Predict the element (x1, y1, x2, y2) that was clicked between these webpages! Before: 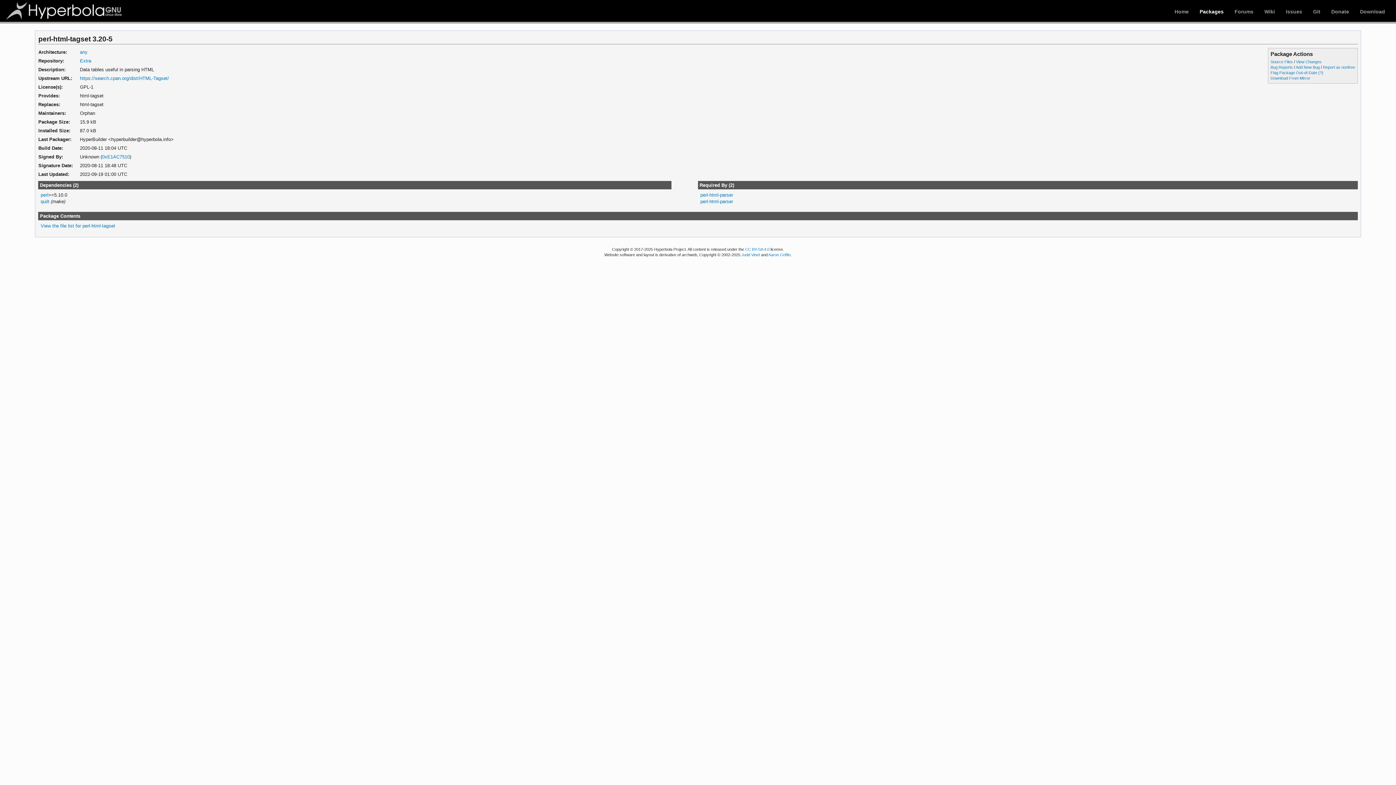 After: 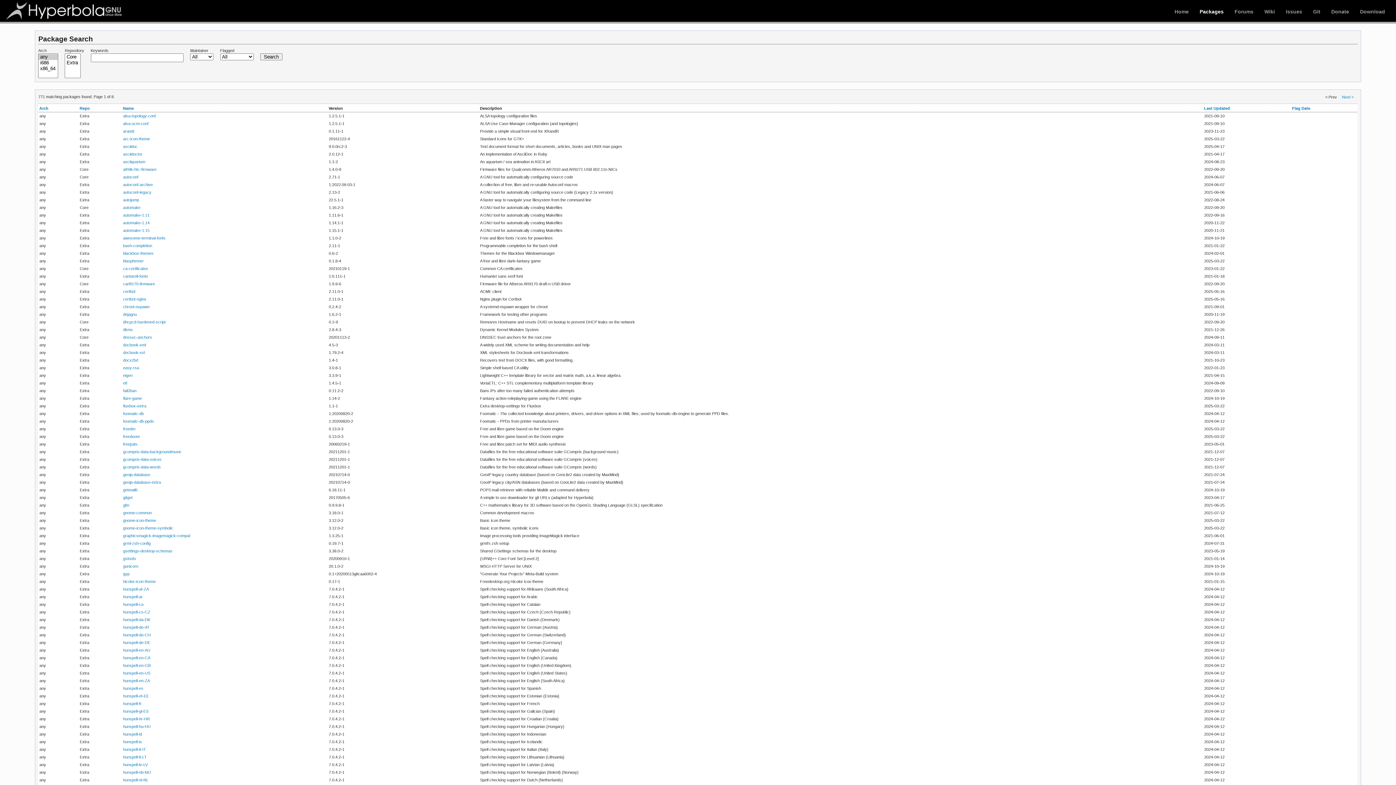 Action: label: any bbox: (79, 49, 87, 54)